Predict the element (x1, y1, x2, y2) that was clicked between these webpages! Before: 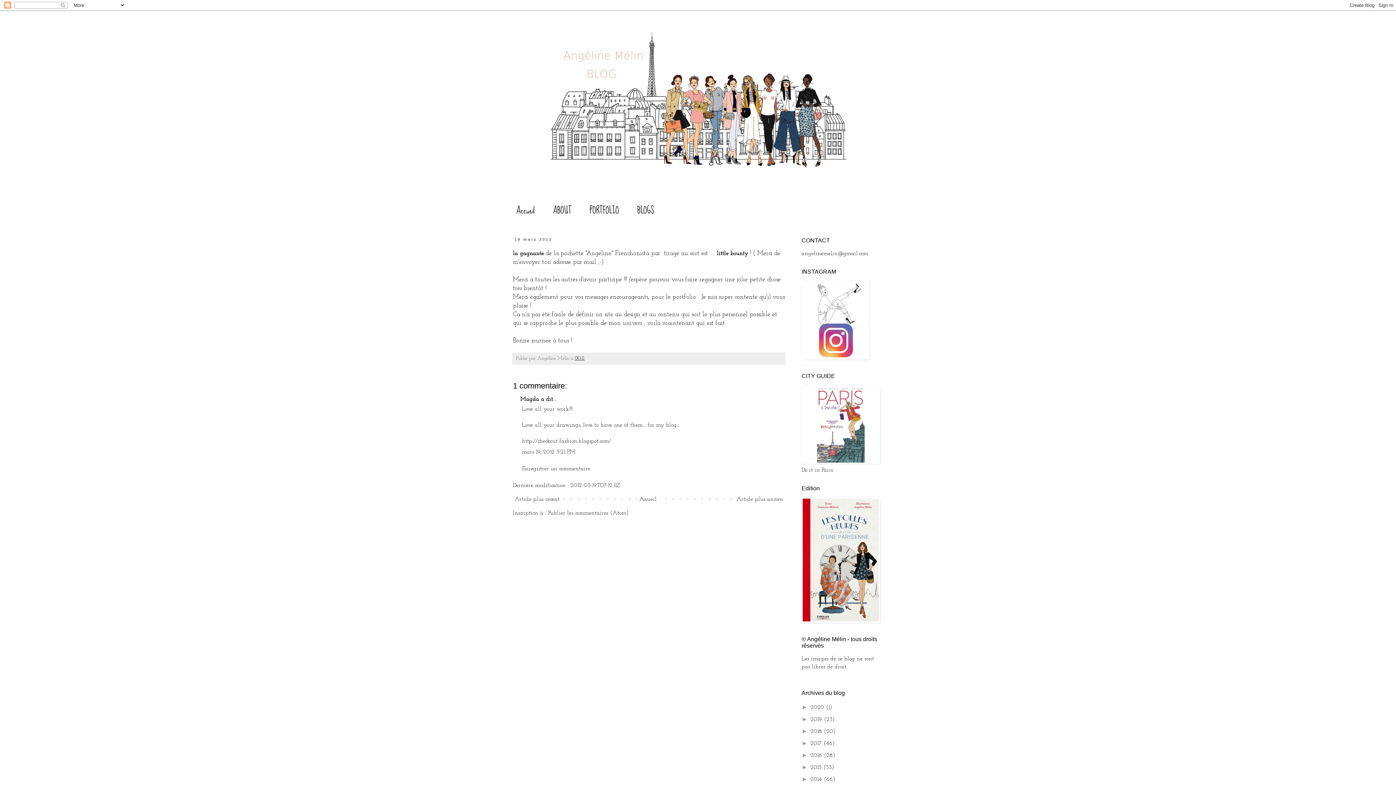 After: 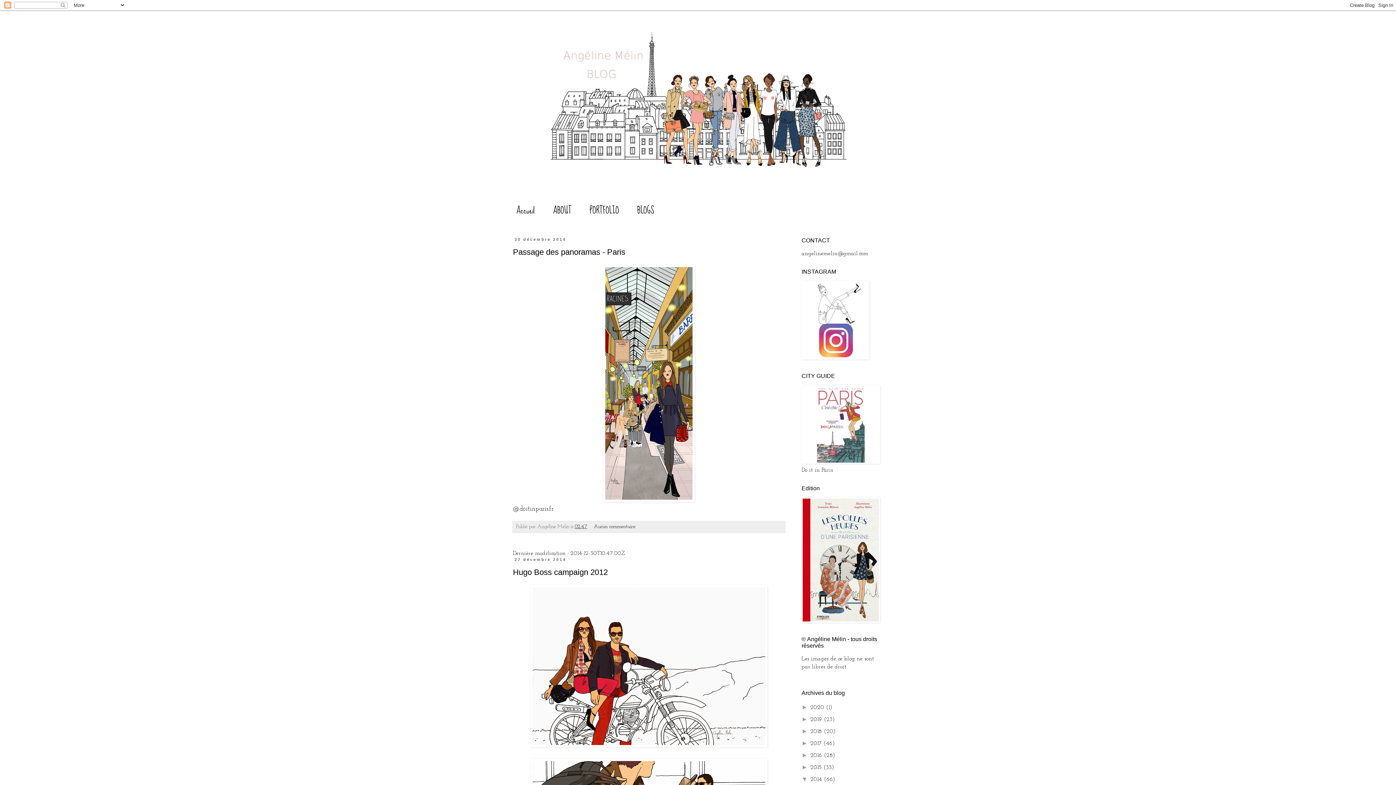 Action: bbox: (810, 777, 824, 782) label: 2014 